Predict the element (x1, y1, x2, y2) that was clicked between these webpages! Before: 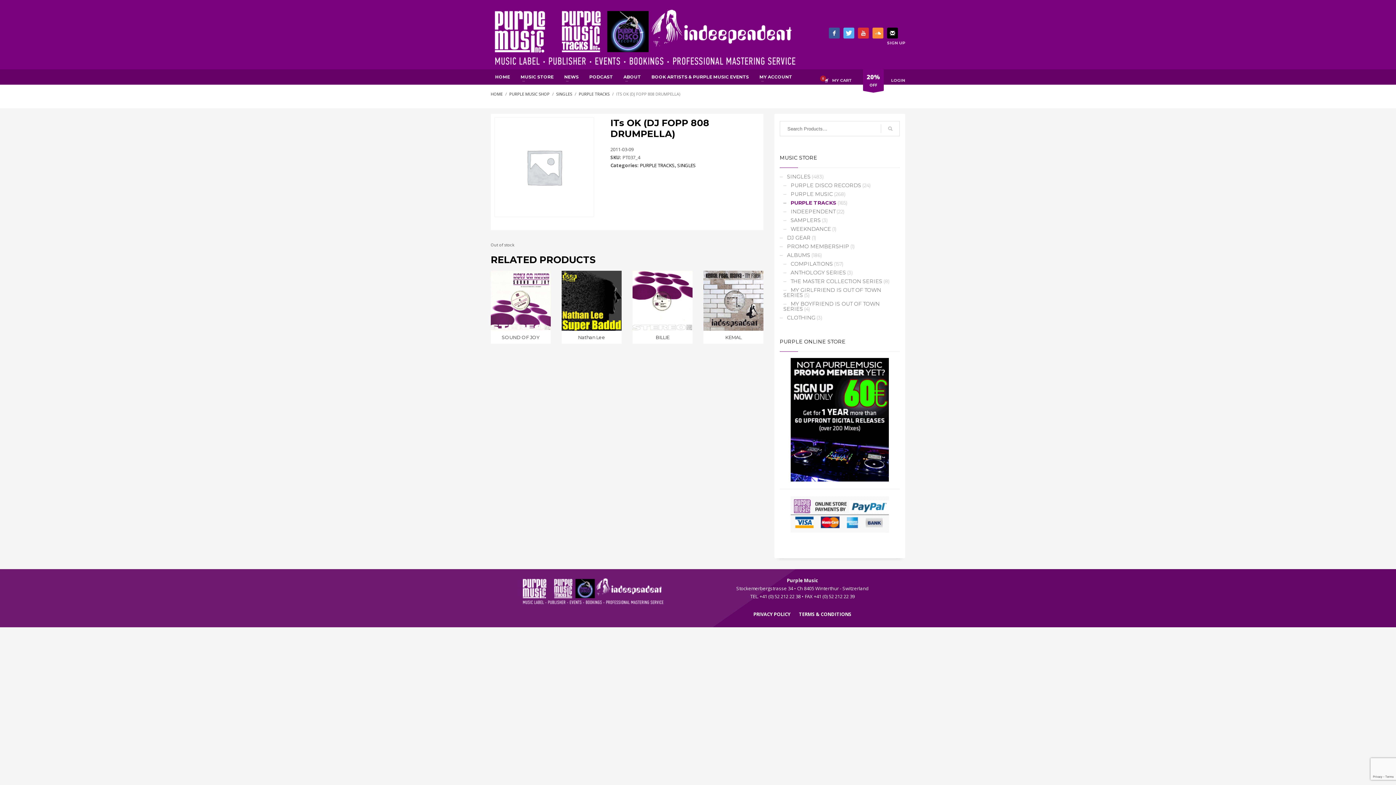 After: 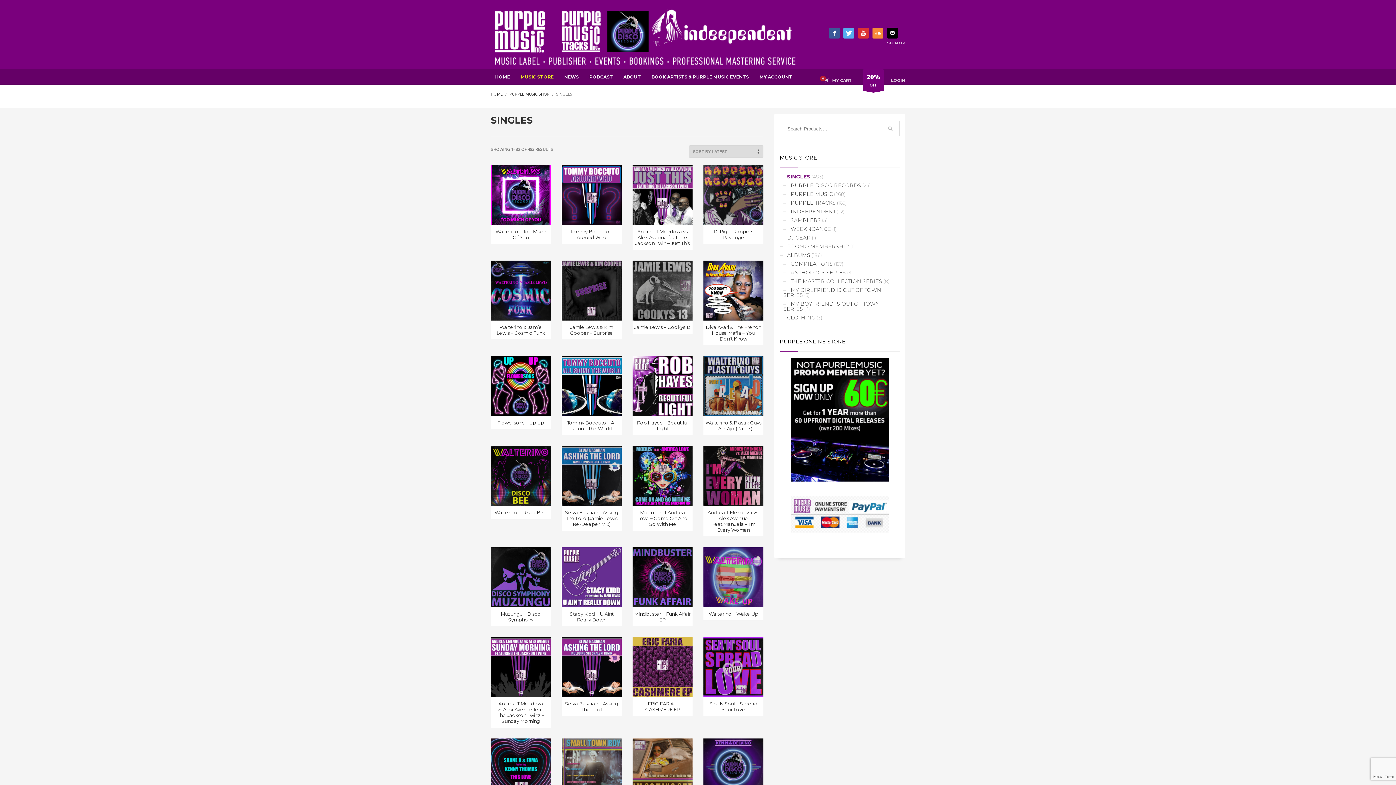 Action: label: SINGLES bbox: (556, 91, 572, 96)